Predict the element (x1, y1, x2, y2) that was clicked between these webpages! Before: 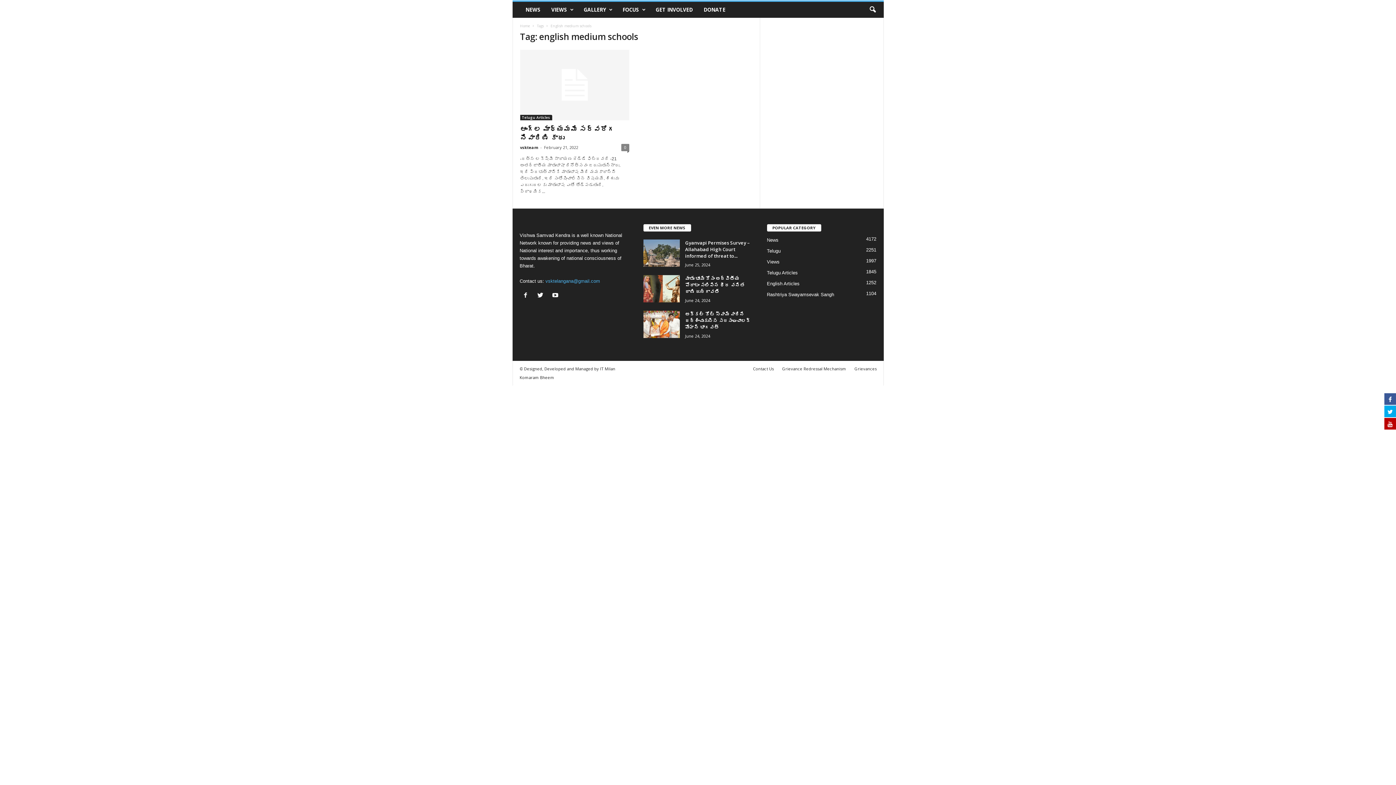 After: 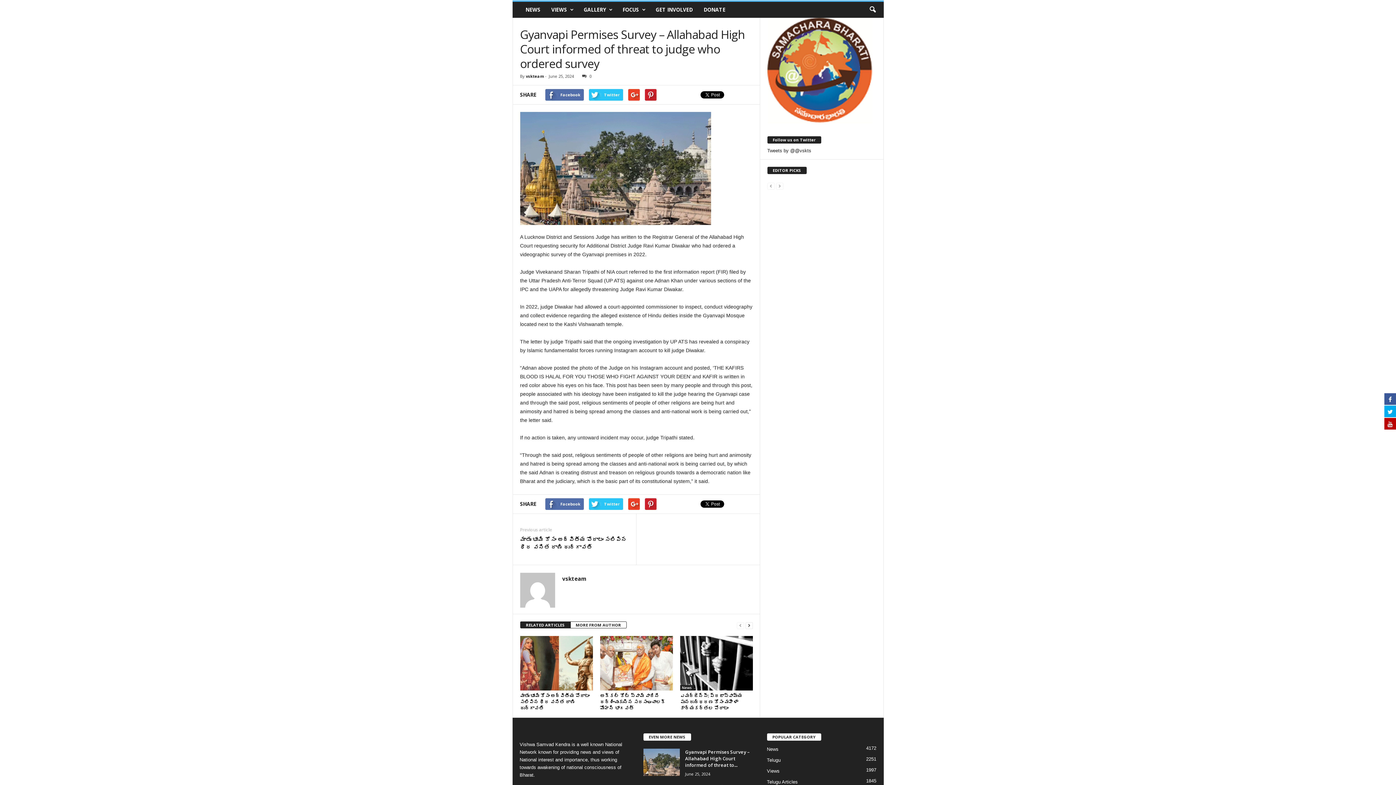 Action: bbox: (643, 239, 679, 266)